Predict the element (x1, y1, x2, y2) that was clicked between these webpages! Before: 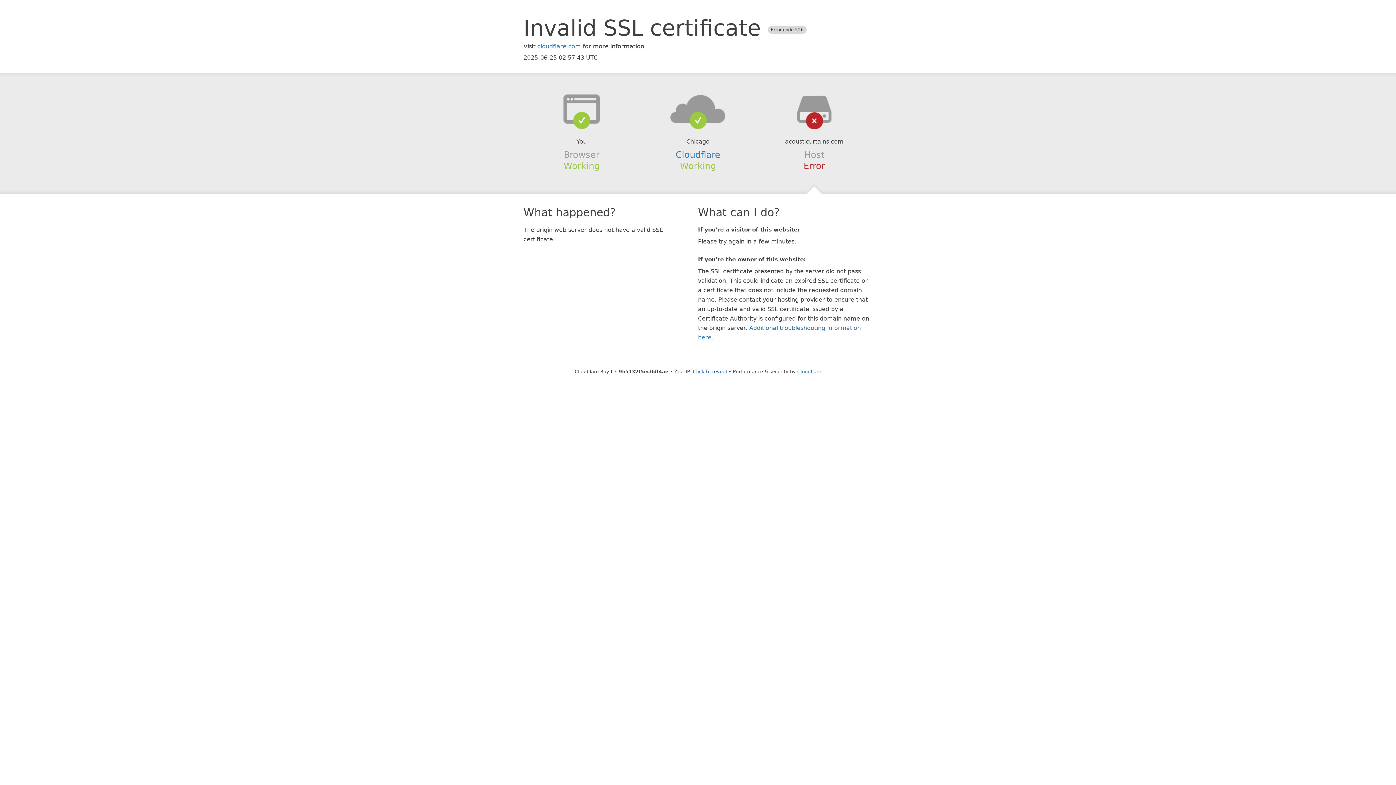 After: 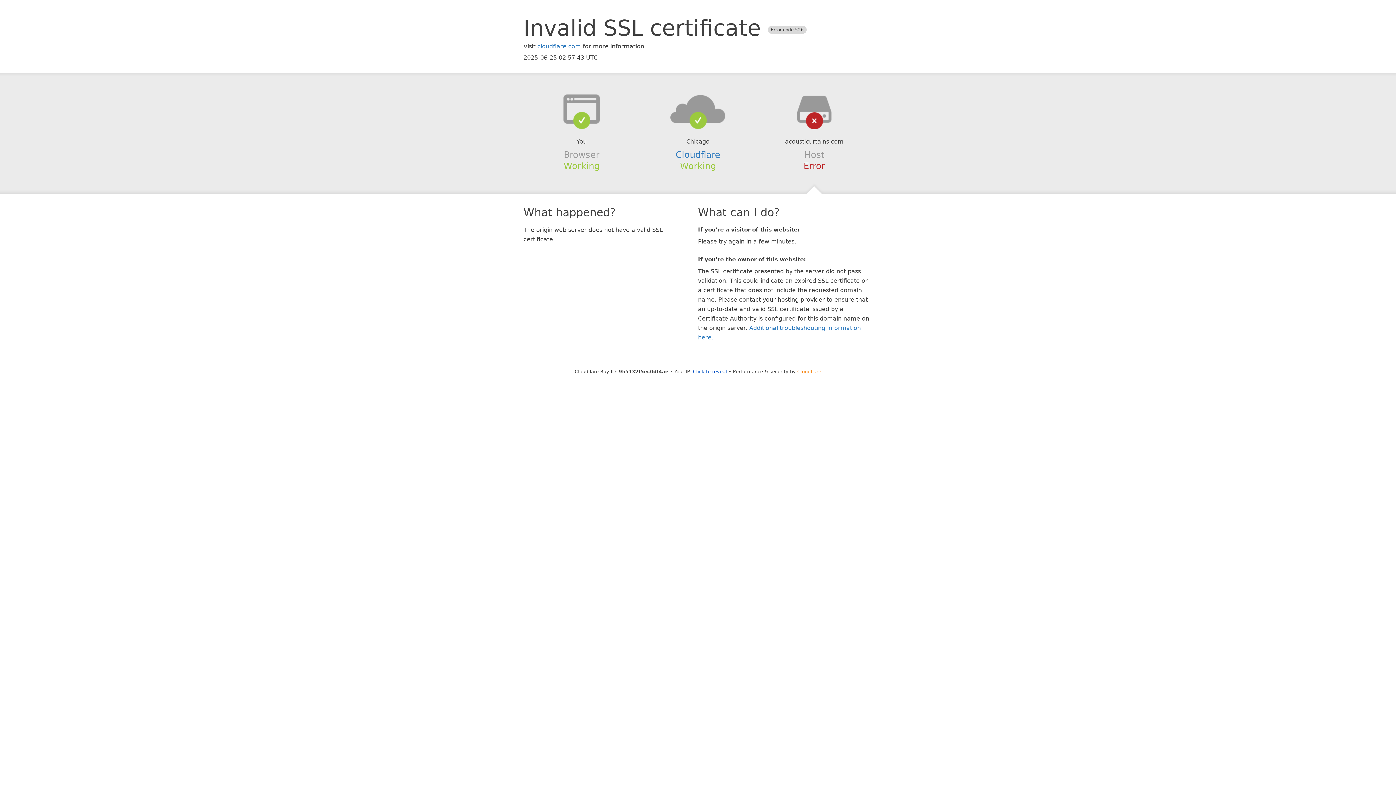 Action: bbox: (797, 368, 821, 374) label: Cloudflare